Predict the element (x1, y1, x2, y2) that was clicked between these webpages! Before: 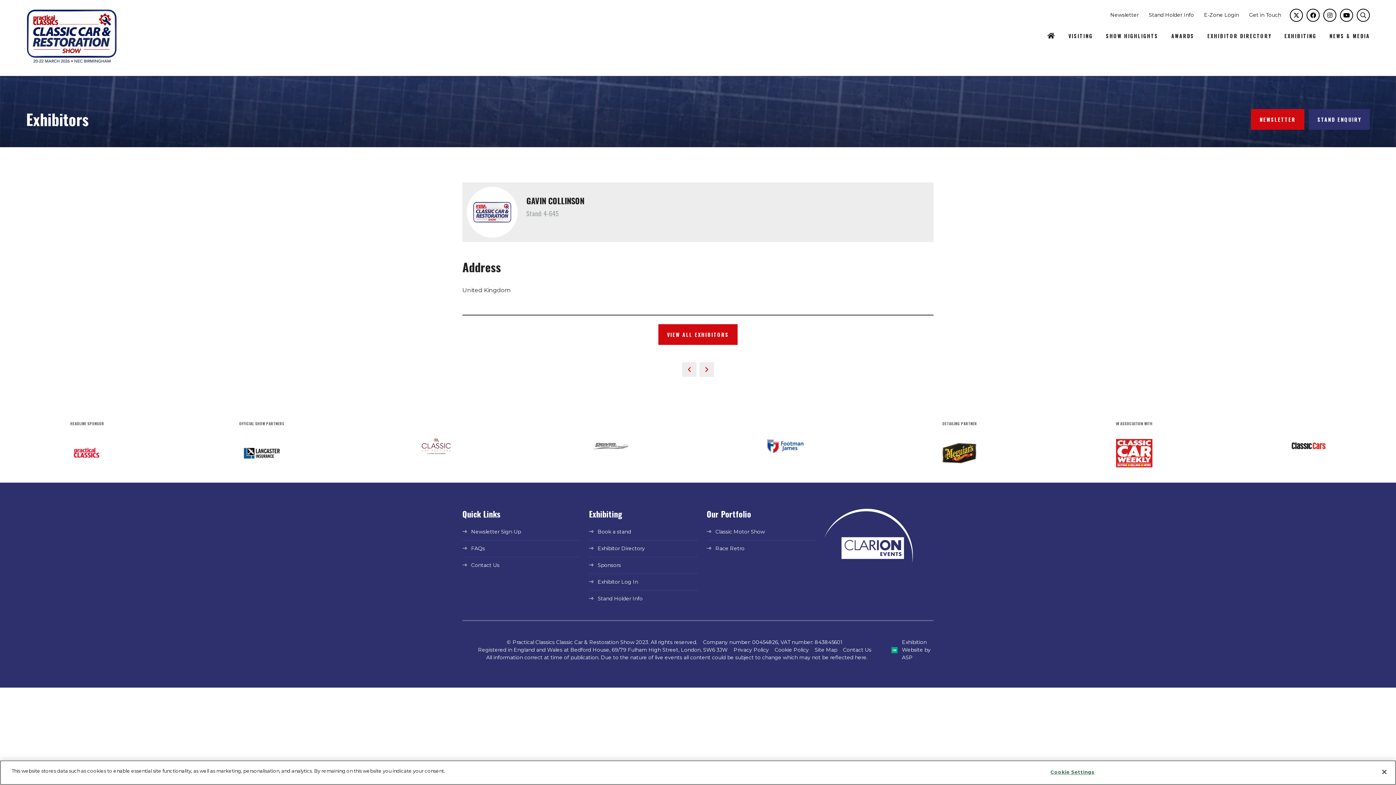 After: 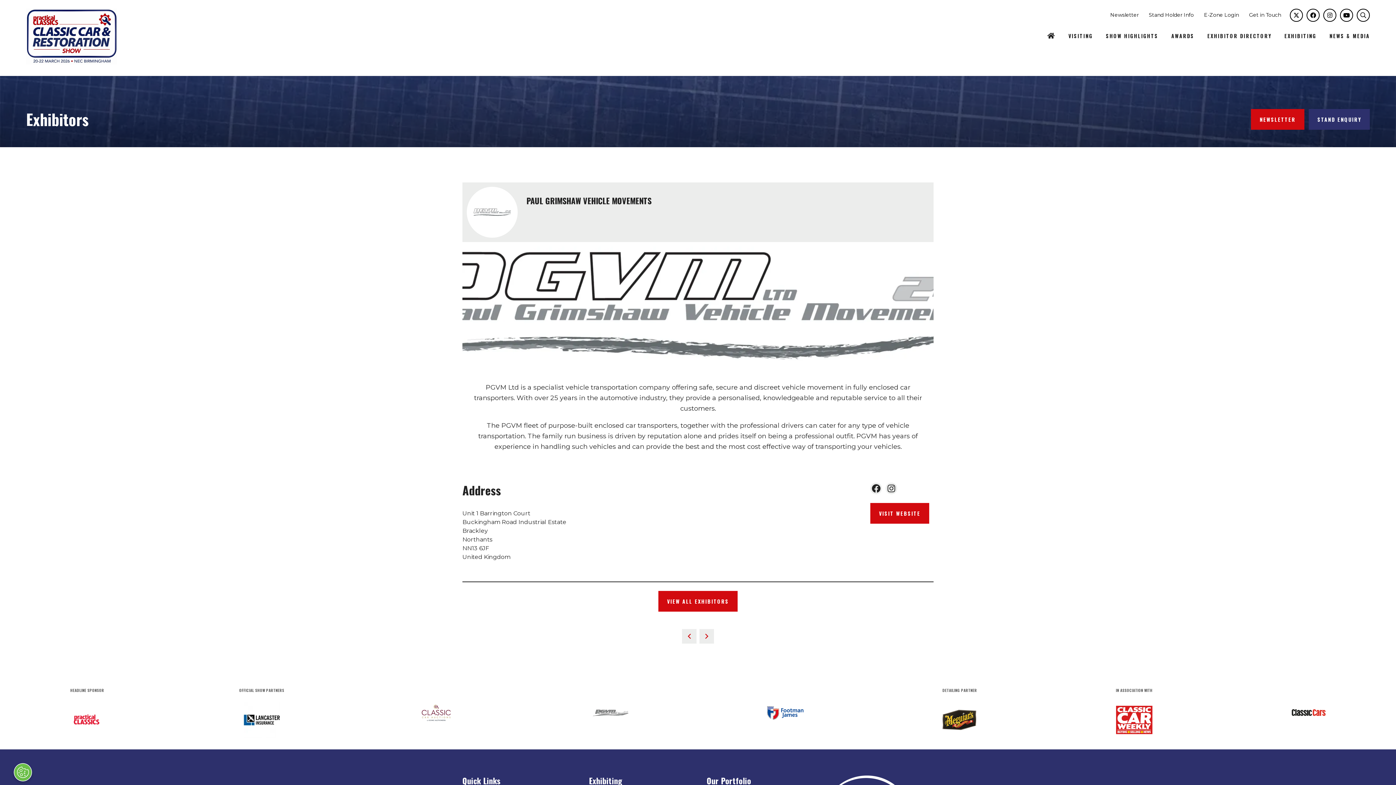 Action: bbox: (592, 459, 629, 466)